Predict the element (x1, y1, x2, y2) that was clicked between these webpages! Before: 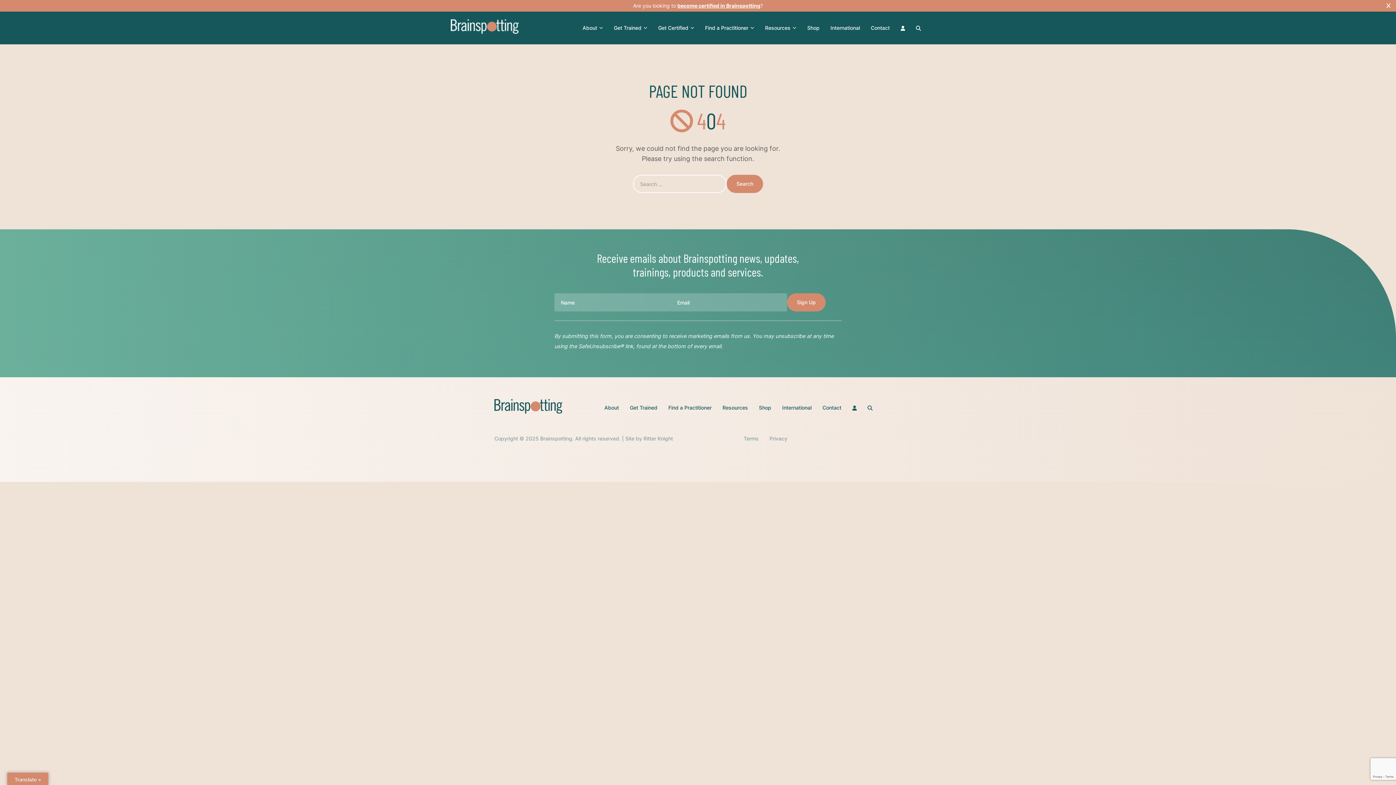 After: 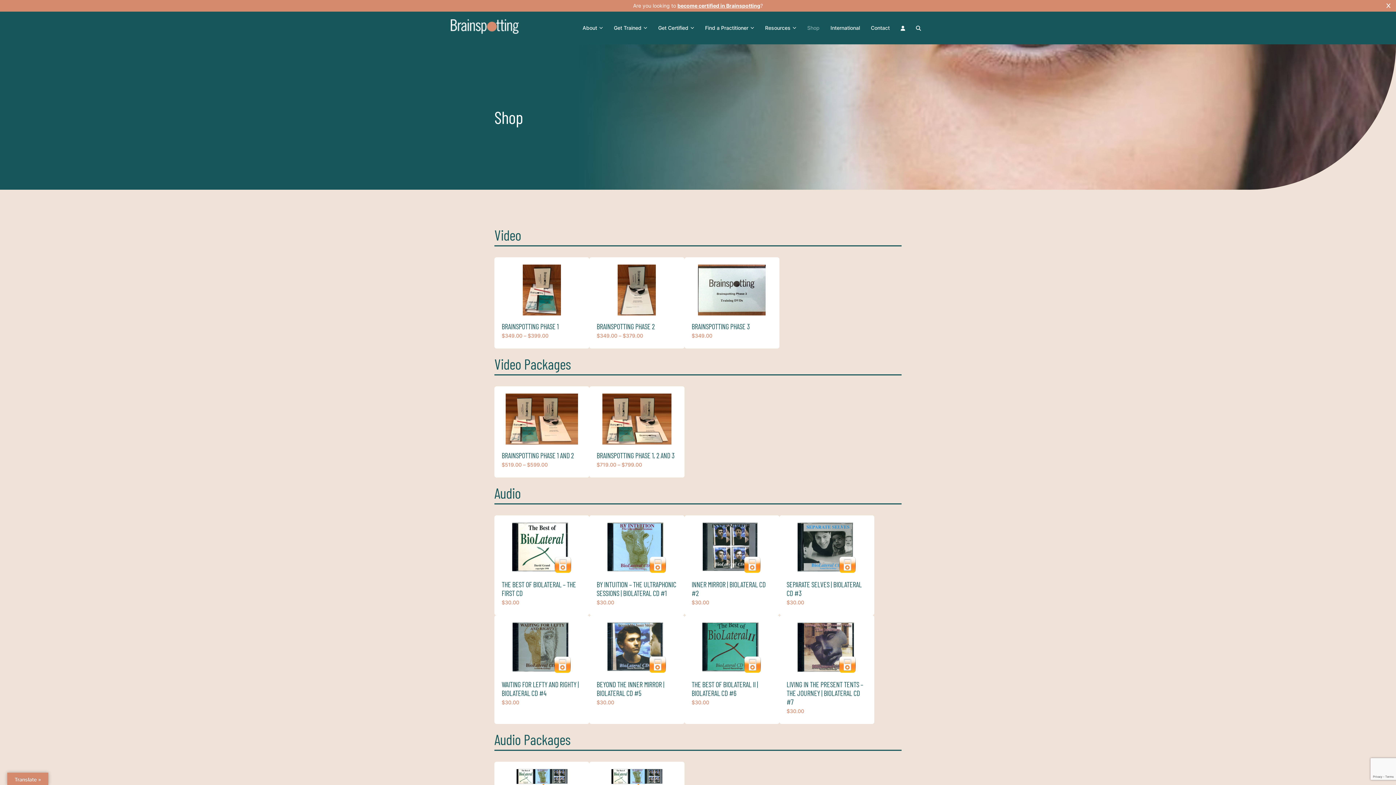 Action: label: Shop bbox: (802, 11, 825, 44)